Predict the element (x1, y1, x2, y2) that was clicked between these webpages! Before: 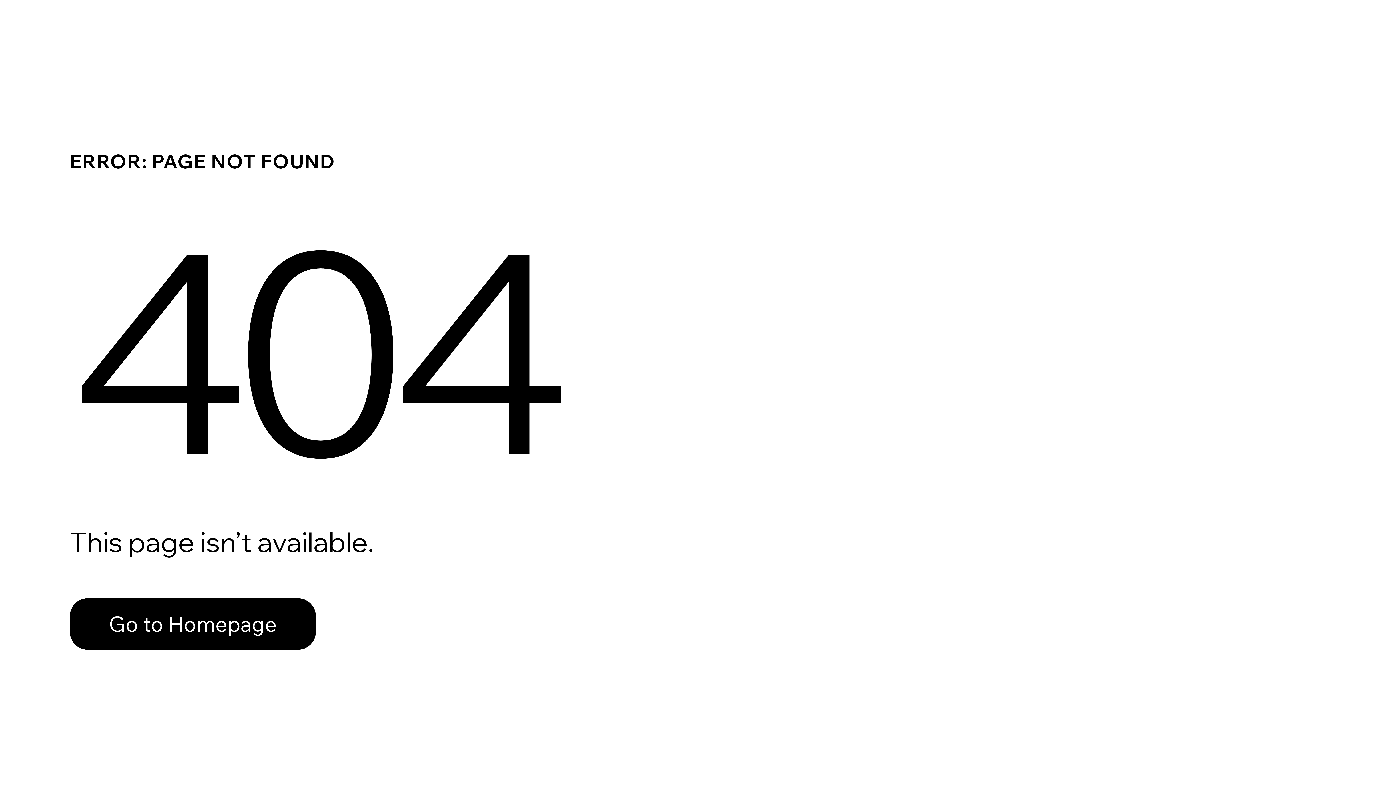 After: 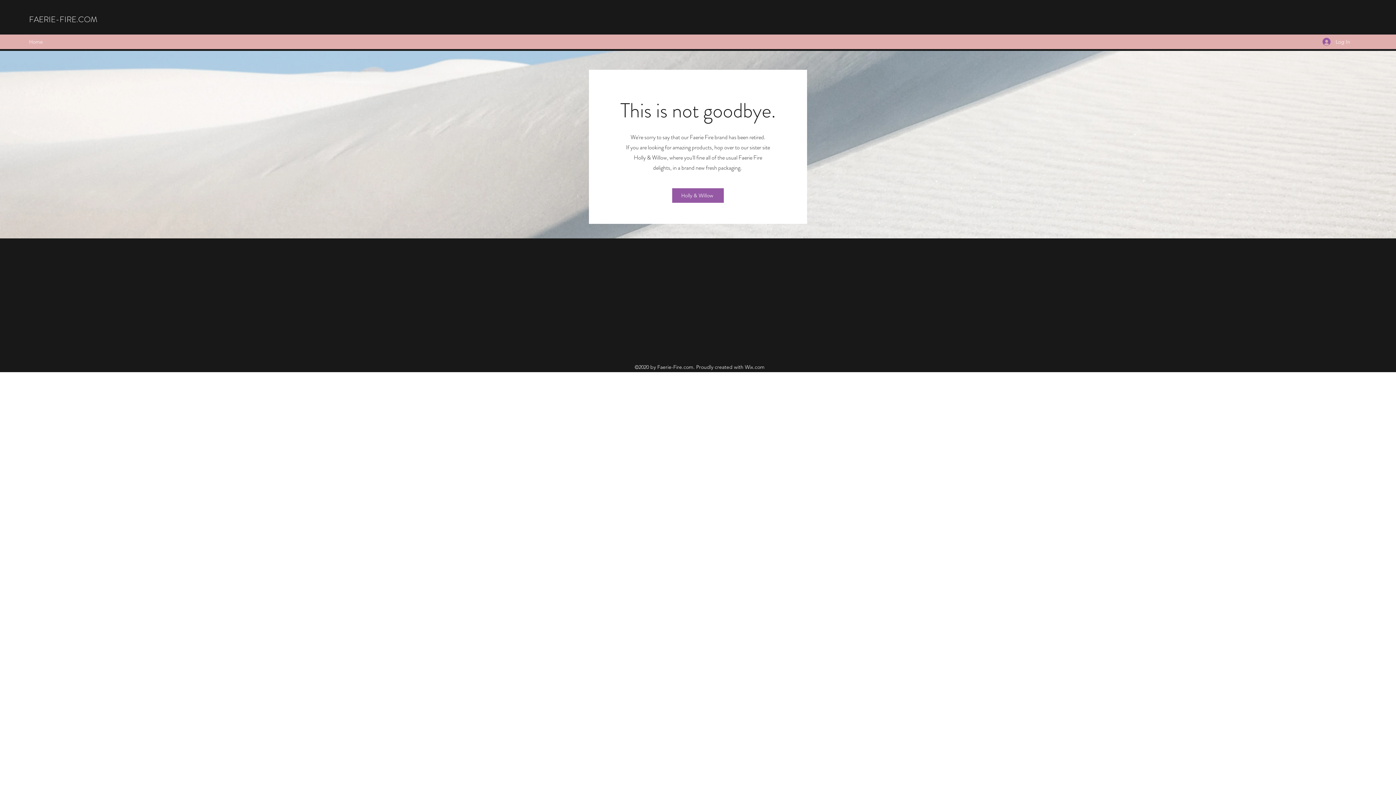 Action: bbox: (69, 598, 316, 650) label: Go to Homepage